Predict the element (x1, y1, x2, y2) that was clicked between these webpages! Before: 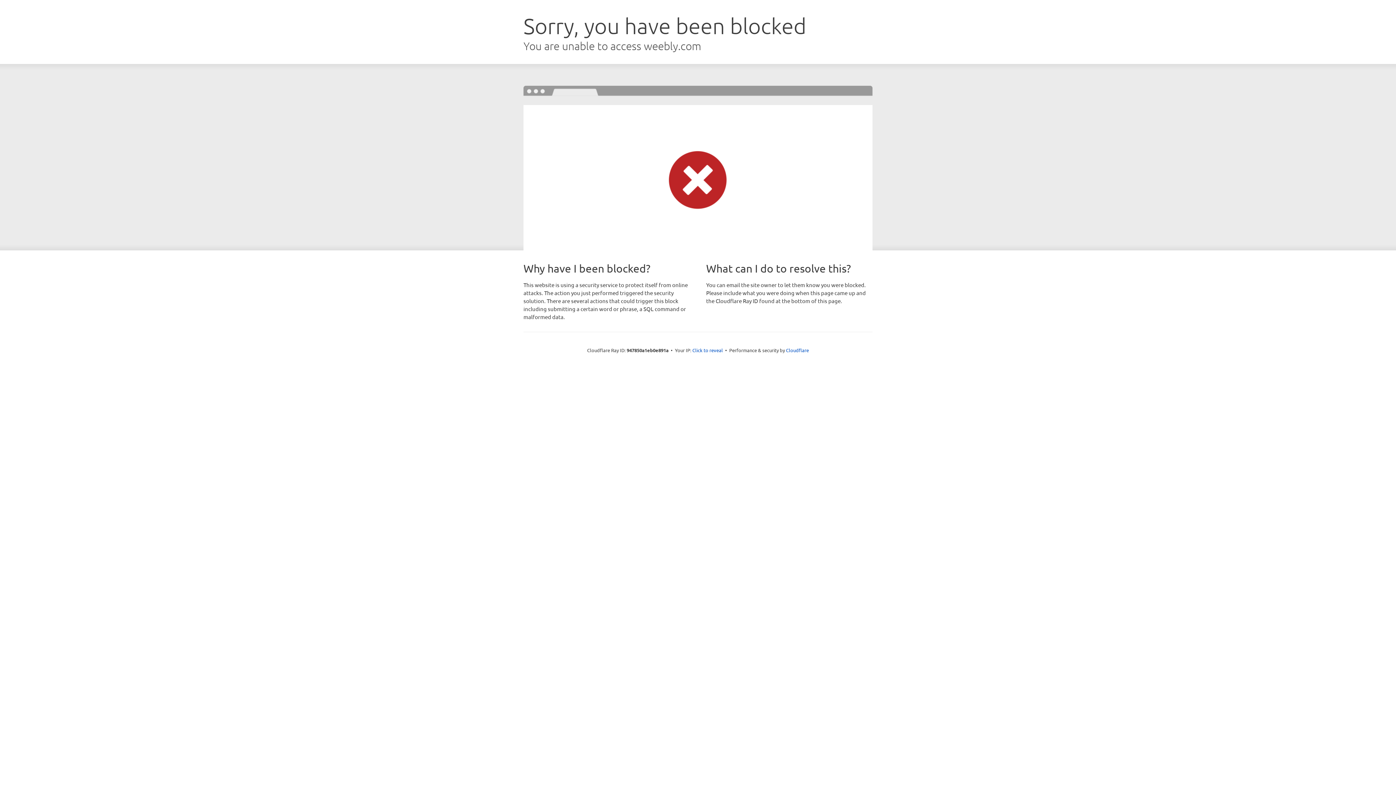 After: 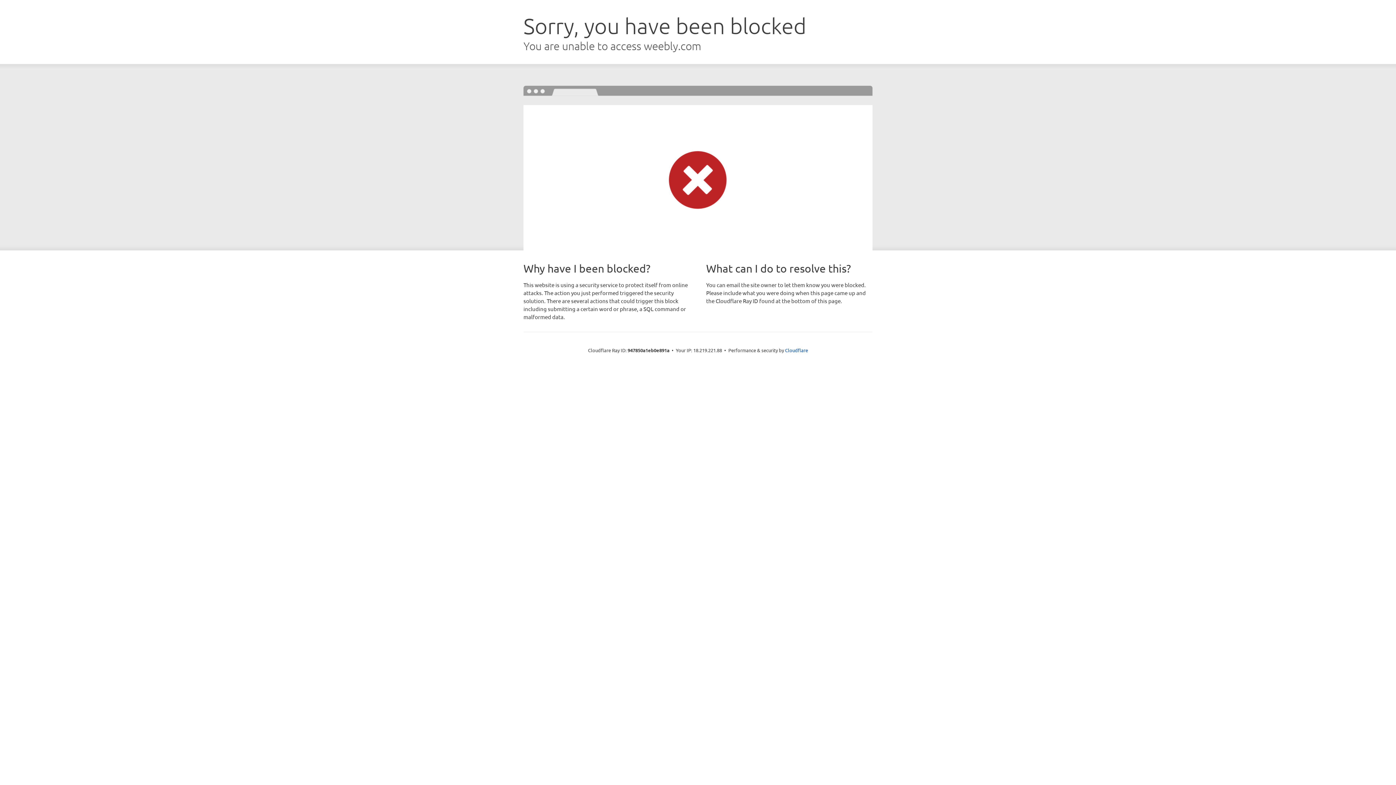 Action: bbox: (692, 346, 723, 353) label: Click to reveal